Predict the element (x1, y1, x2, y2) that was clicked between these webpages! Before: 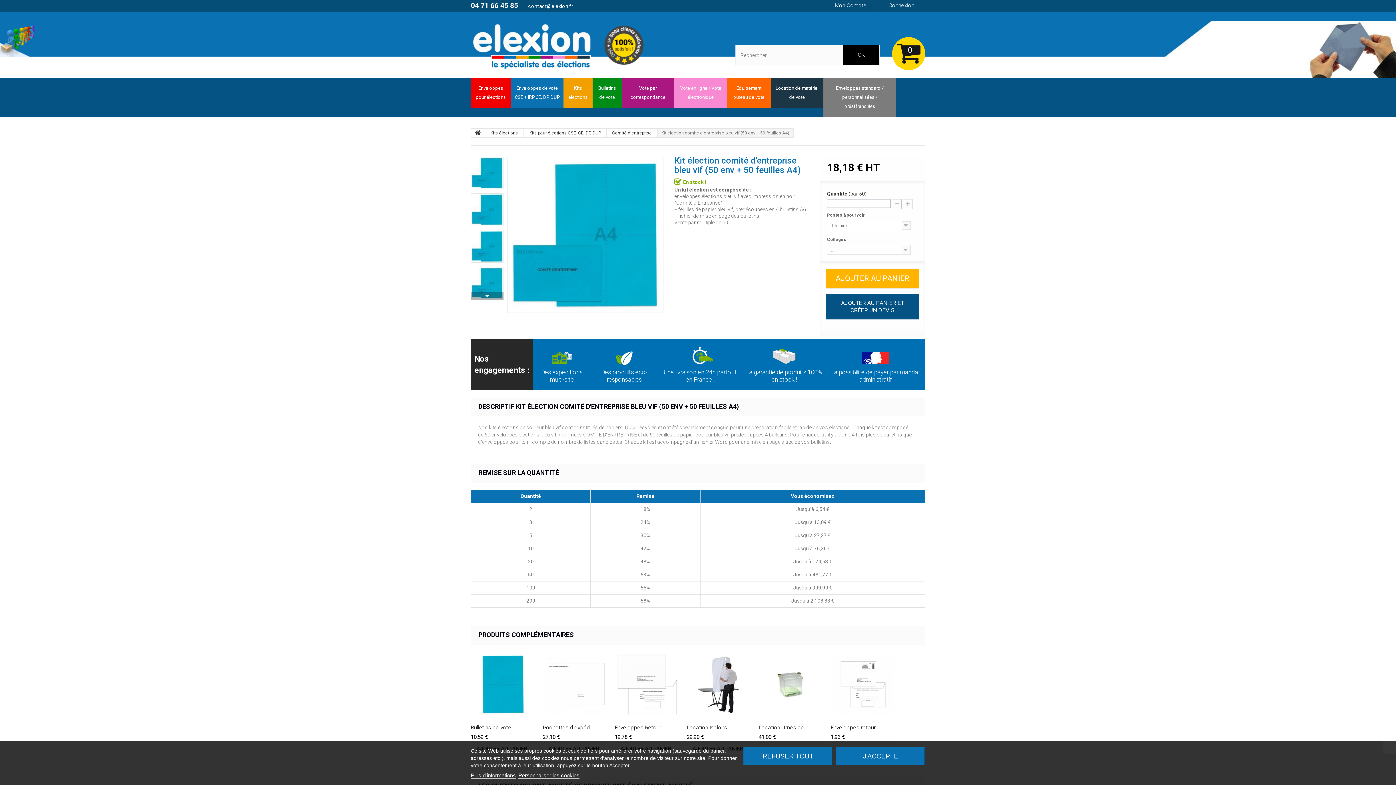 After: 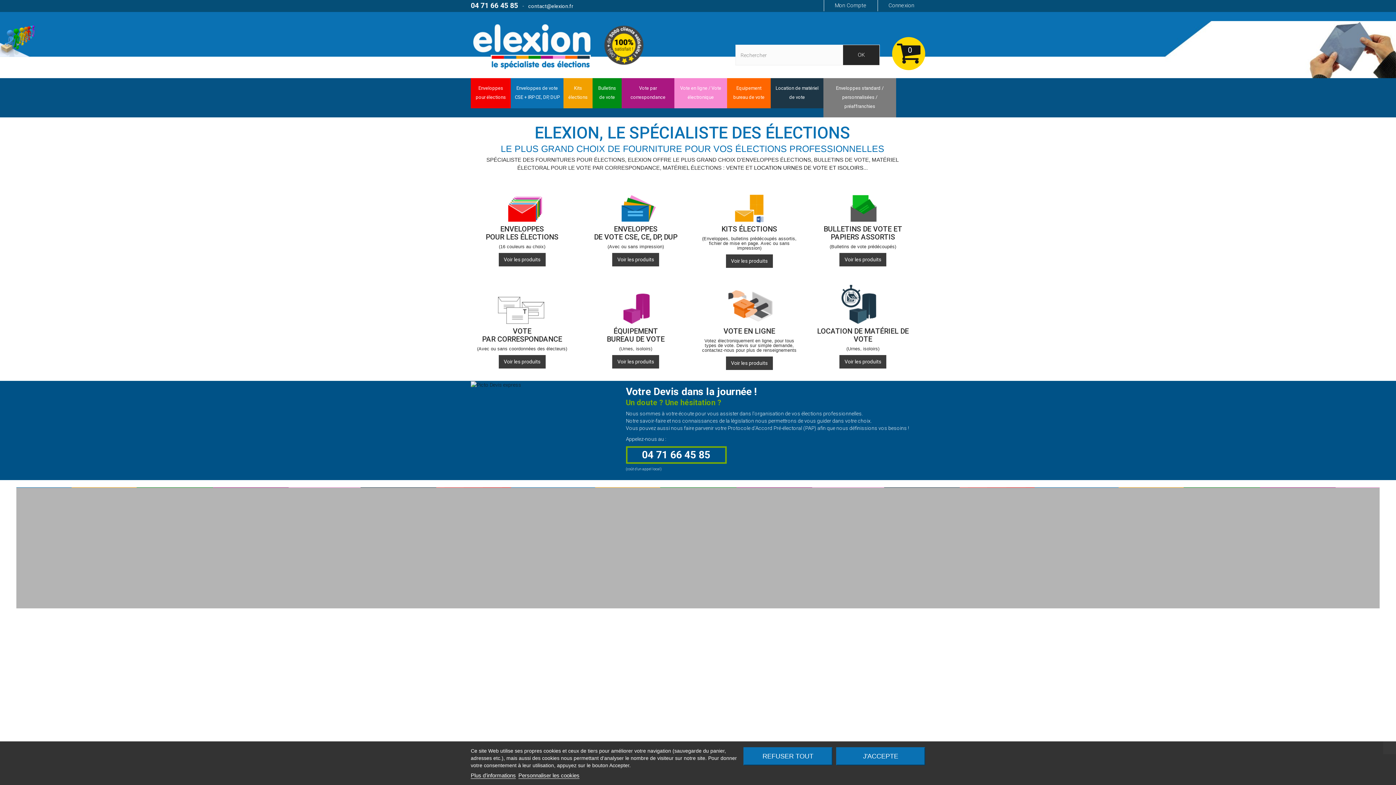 Action: bbox: (471, 128, 485, 137)